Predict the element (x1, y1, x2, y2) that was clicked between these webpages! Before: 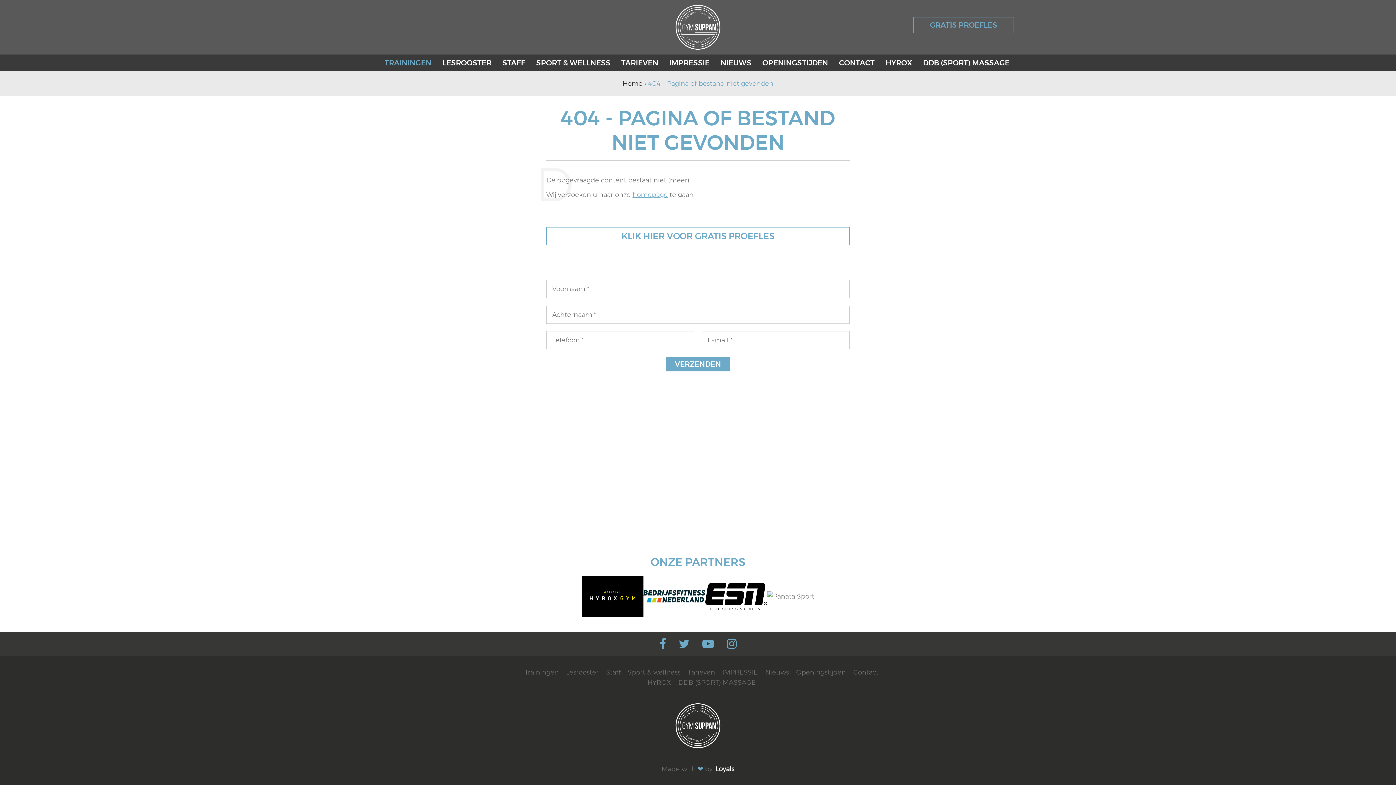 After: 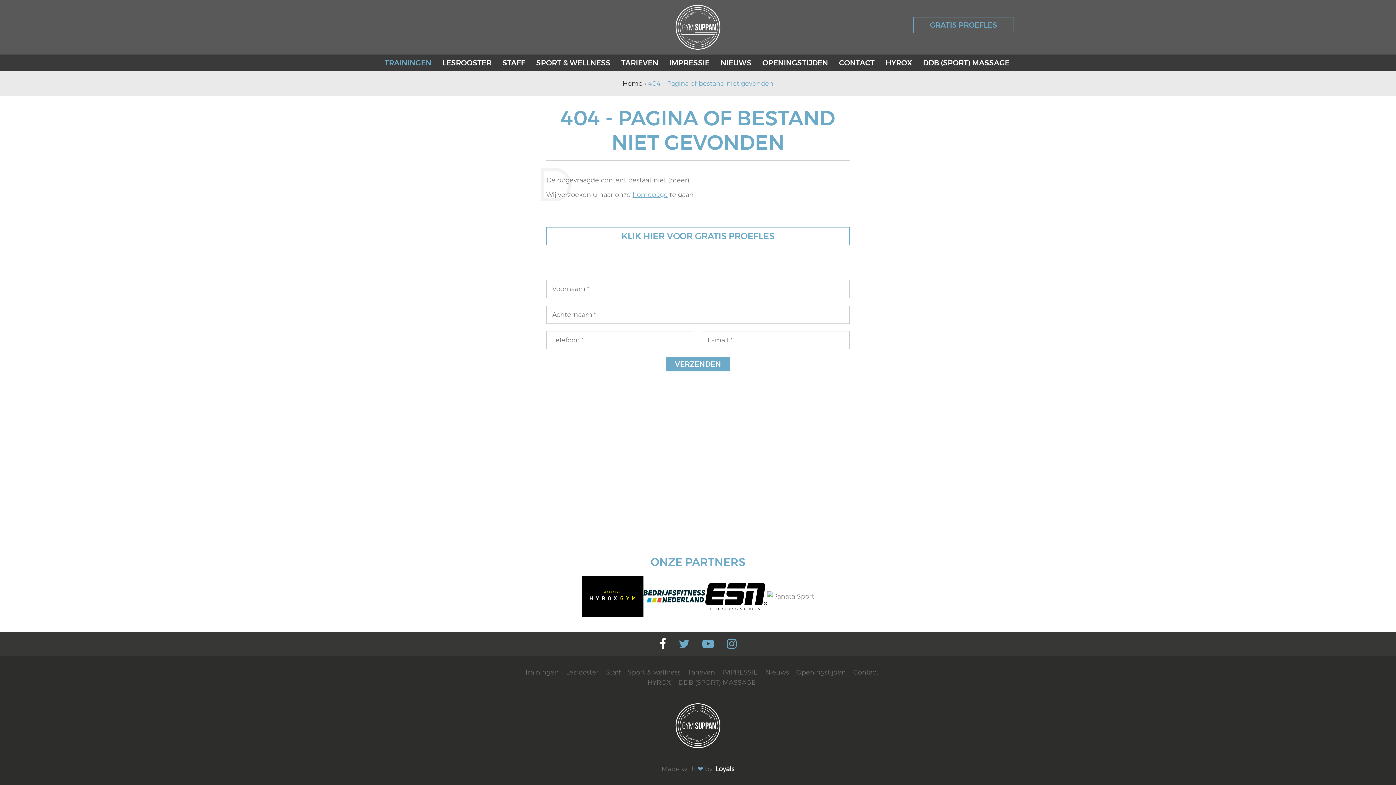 Action: bbox: (659, 637, 666, 651)